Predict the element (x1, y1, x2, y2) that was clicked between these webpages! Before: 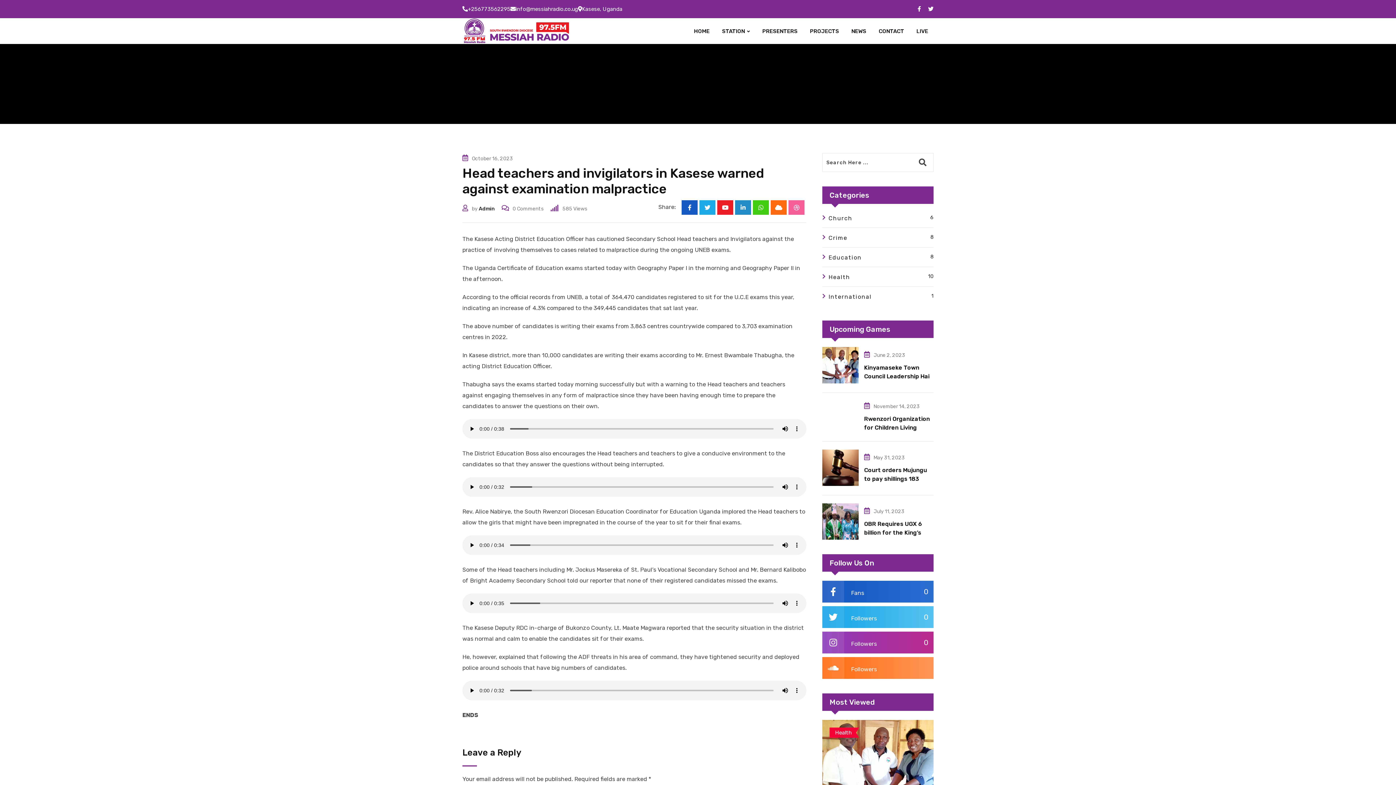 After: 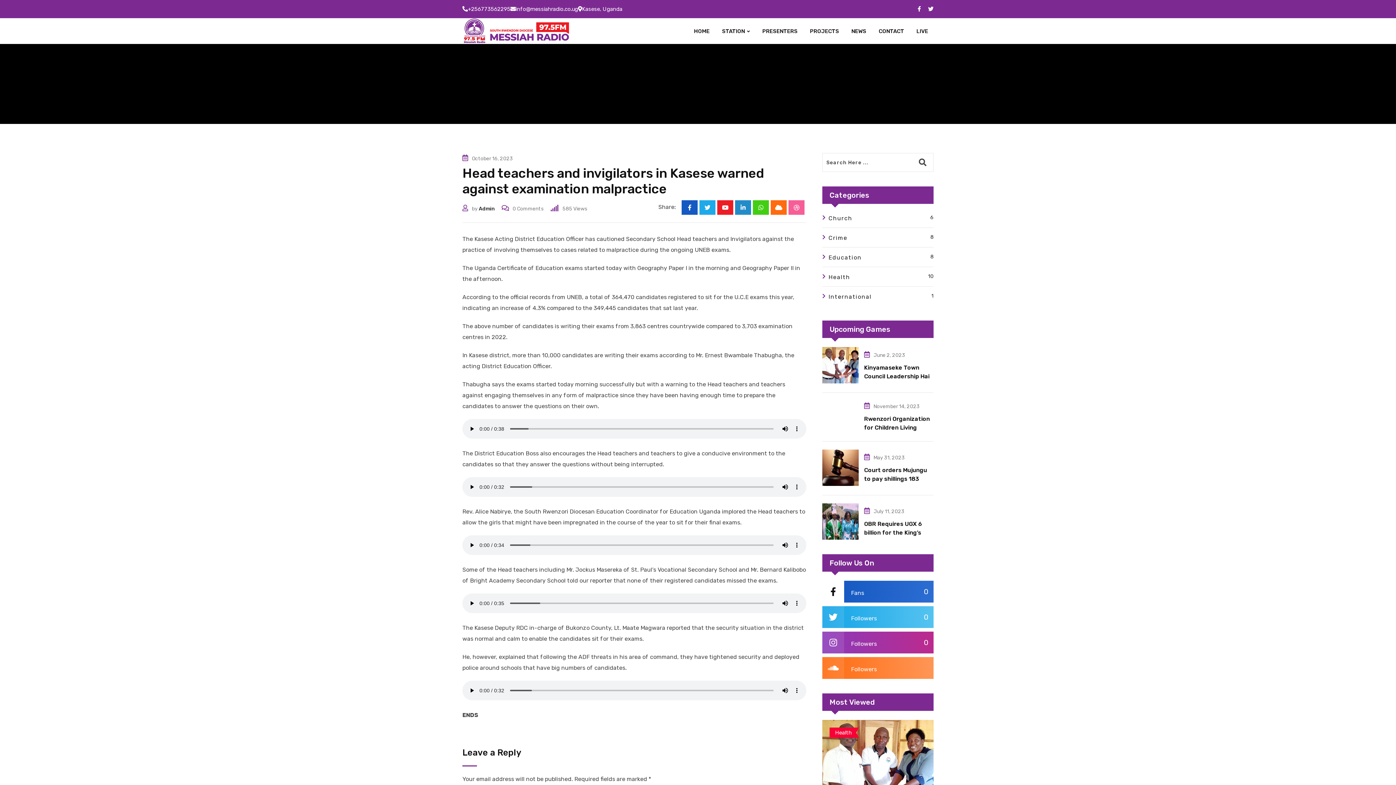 Action: bbox: (822, 581, 933, 602) label:  
0
Fans